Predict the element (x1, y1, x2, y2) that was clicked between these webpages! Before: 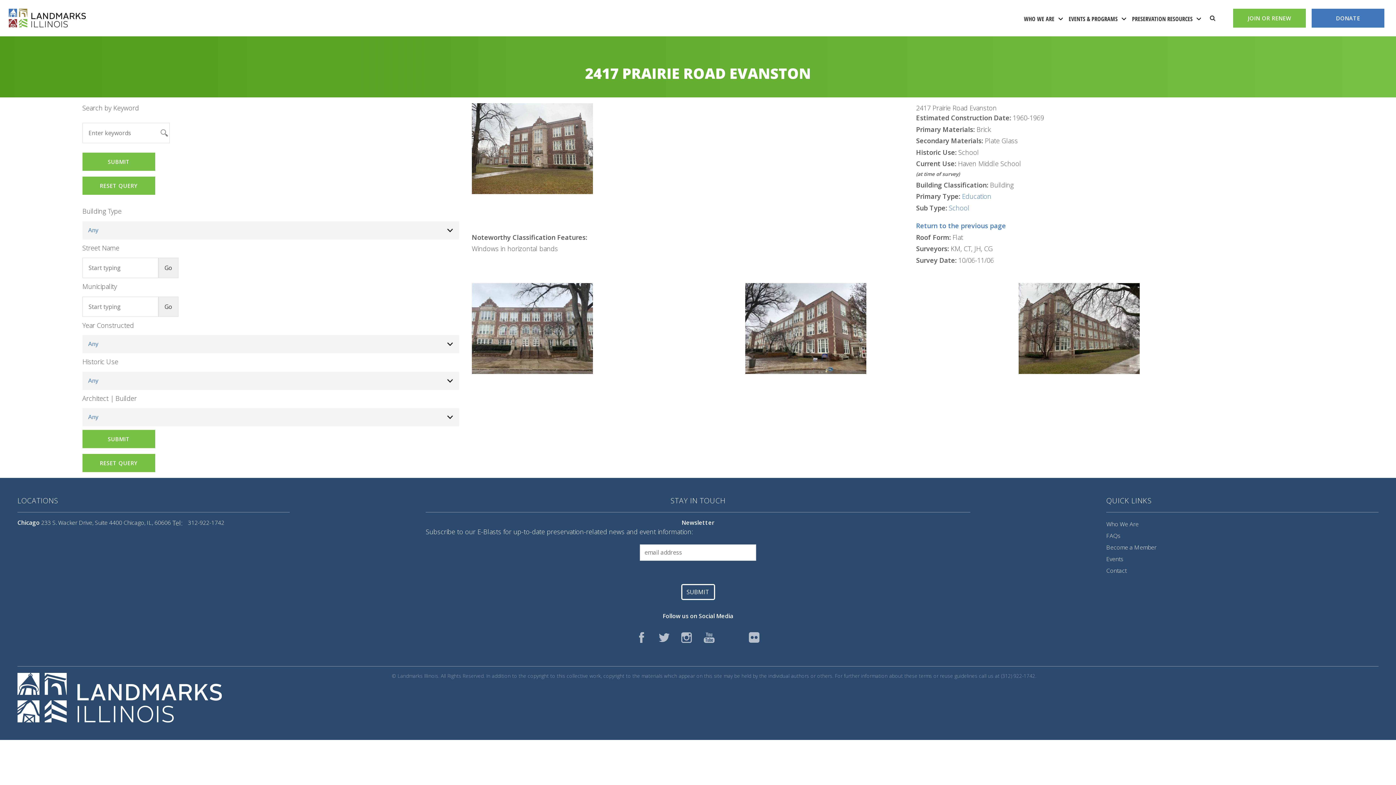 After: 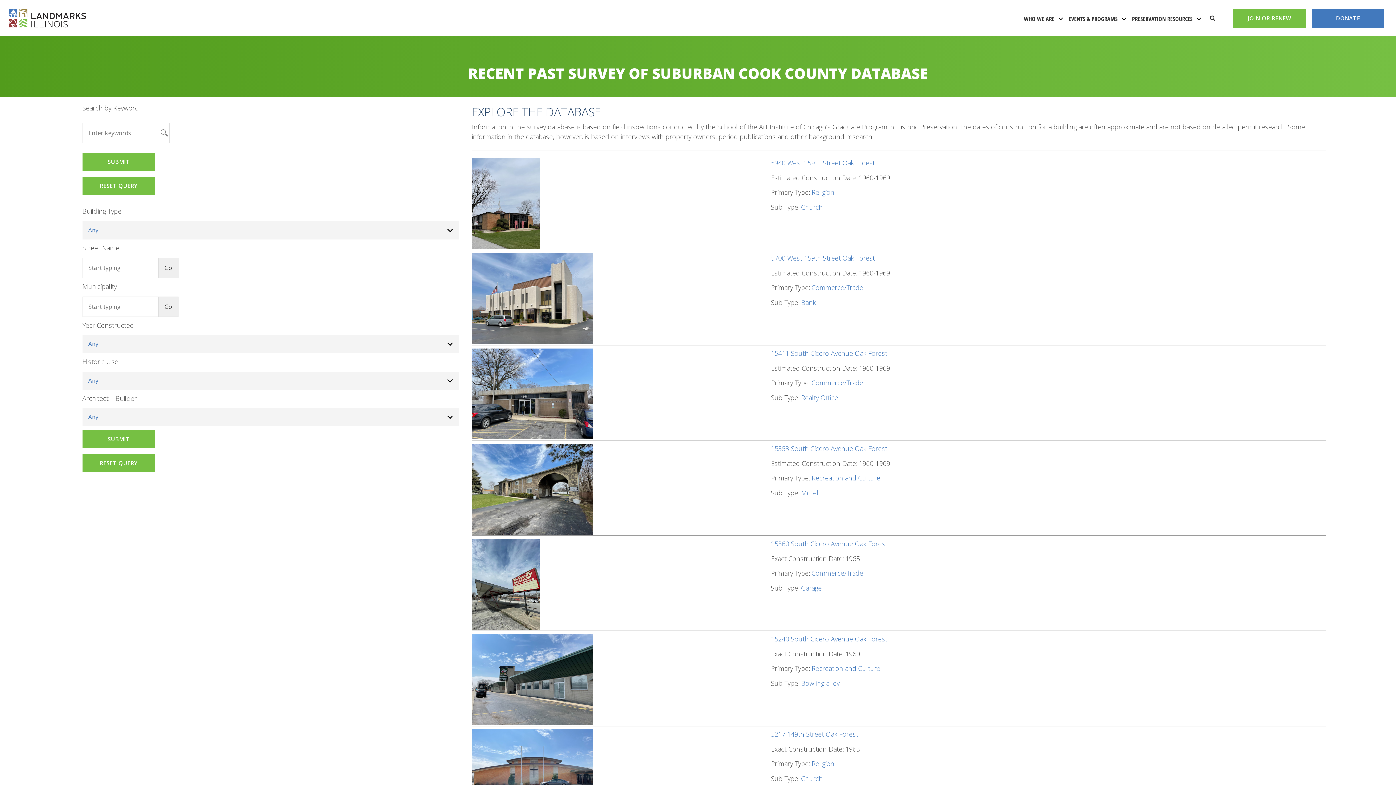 Action: label: RESET QUERY bbox: (82, 176, 155, 194)